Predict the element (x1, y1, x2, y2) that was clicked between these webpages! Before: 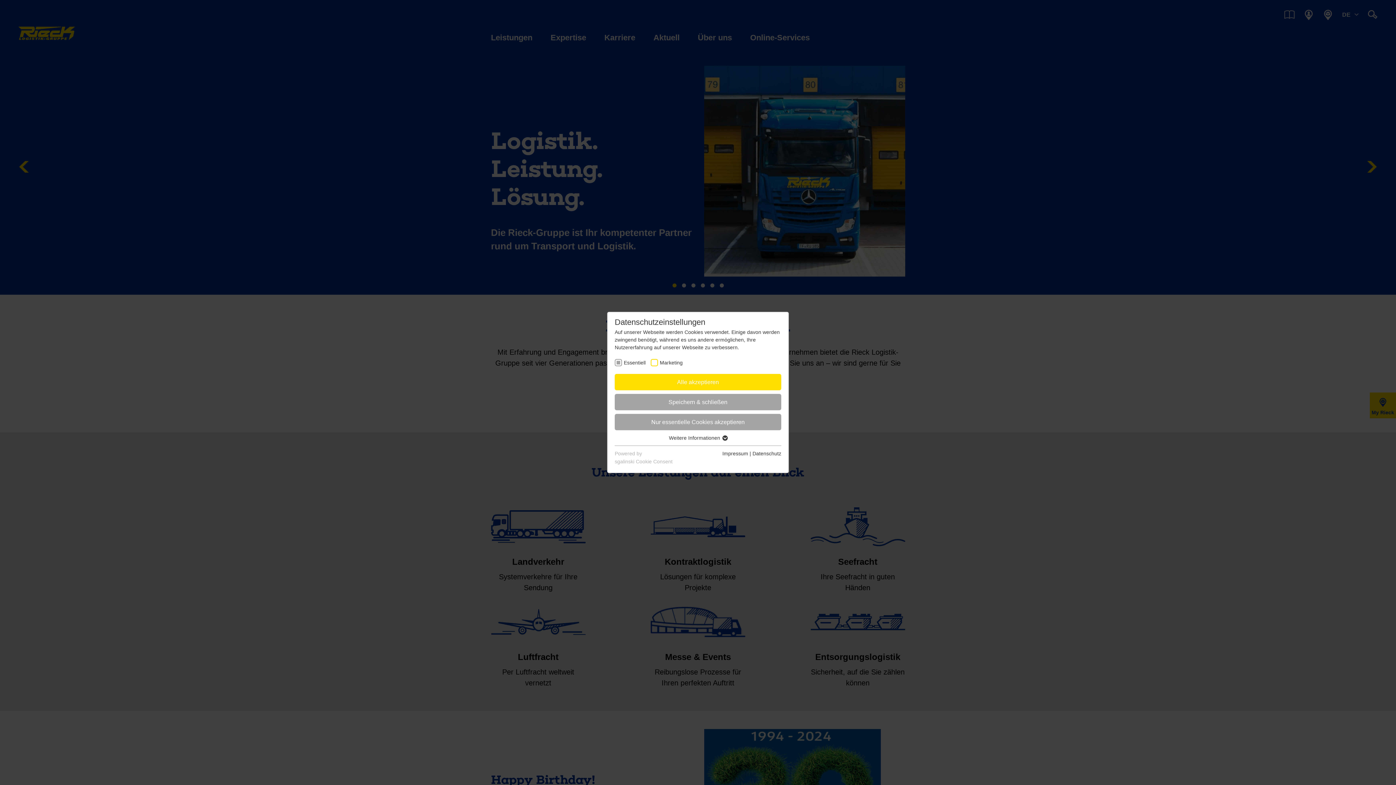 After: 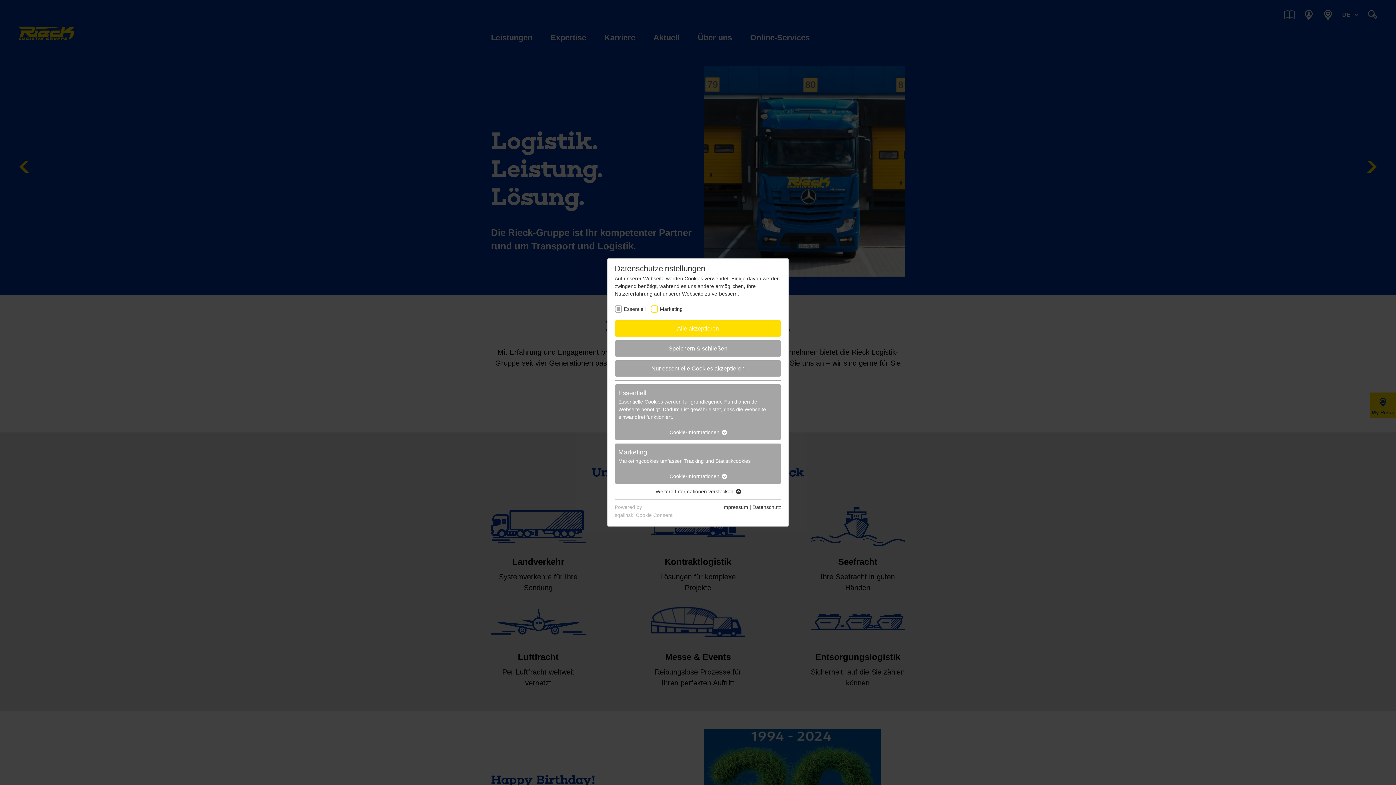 Action: label: Weitere Informationen  bbox: (669, 435, 727, 441)